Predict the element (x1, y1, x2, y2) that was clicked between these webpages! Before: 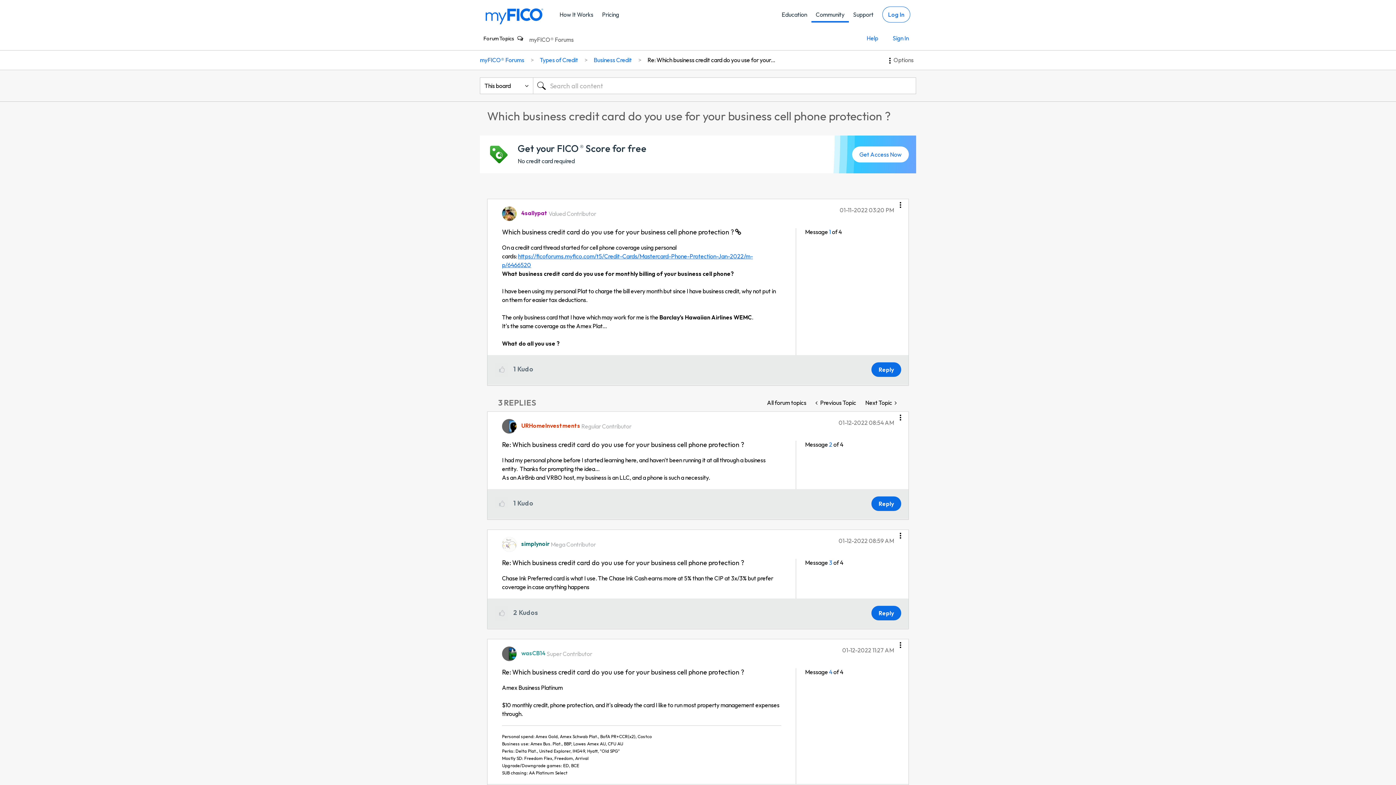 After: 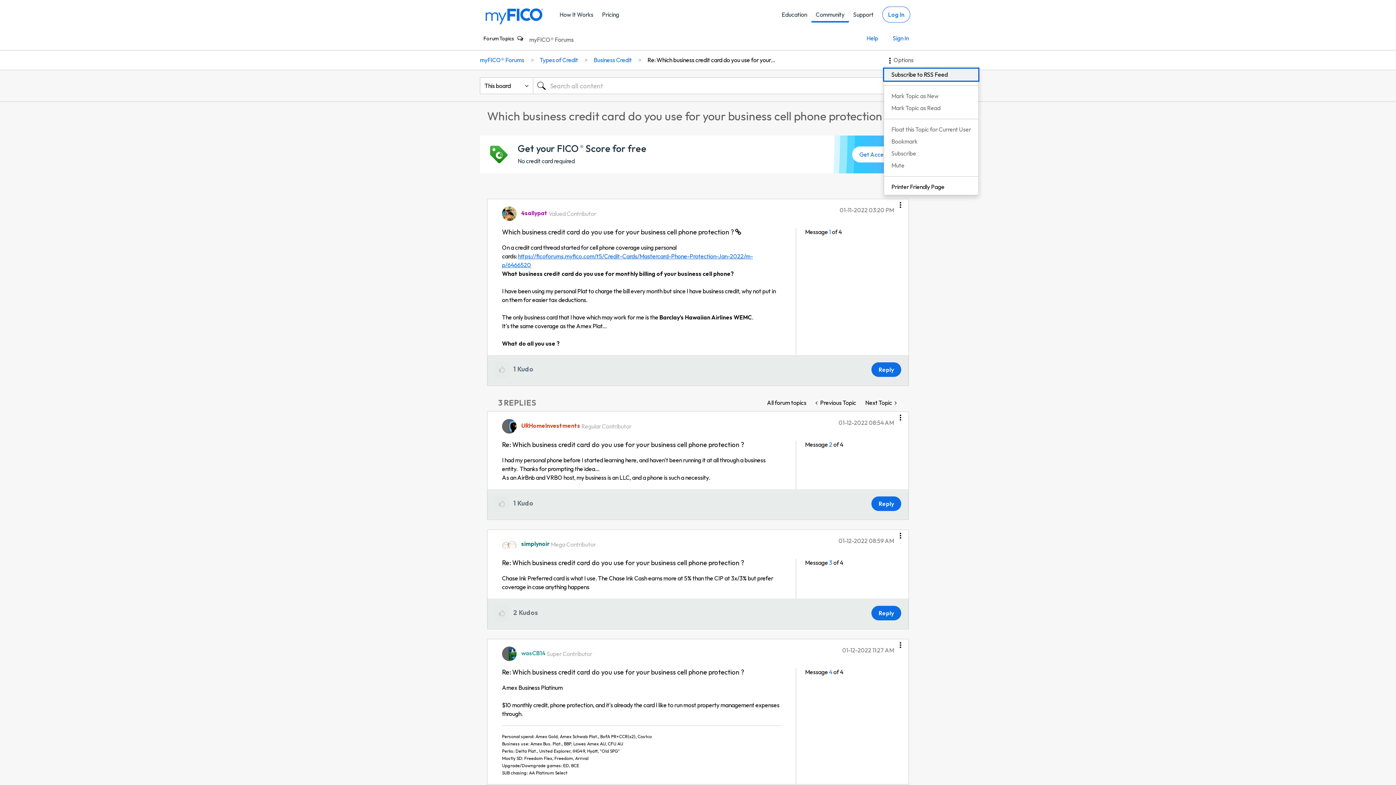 Action: bbox: (884, 53, 916, 66) label: Options